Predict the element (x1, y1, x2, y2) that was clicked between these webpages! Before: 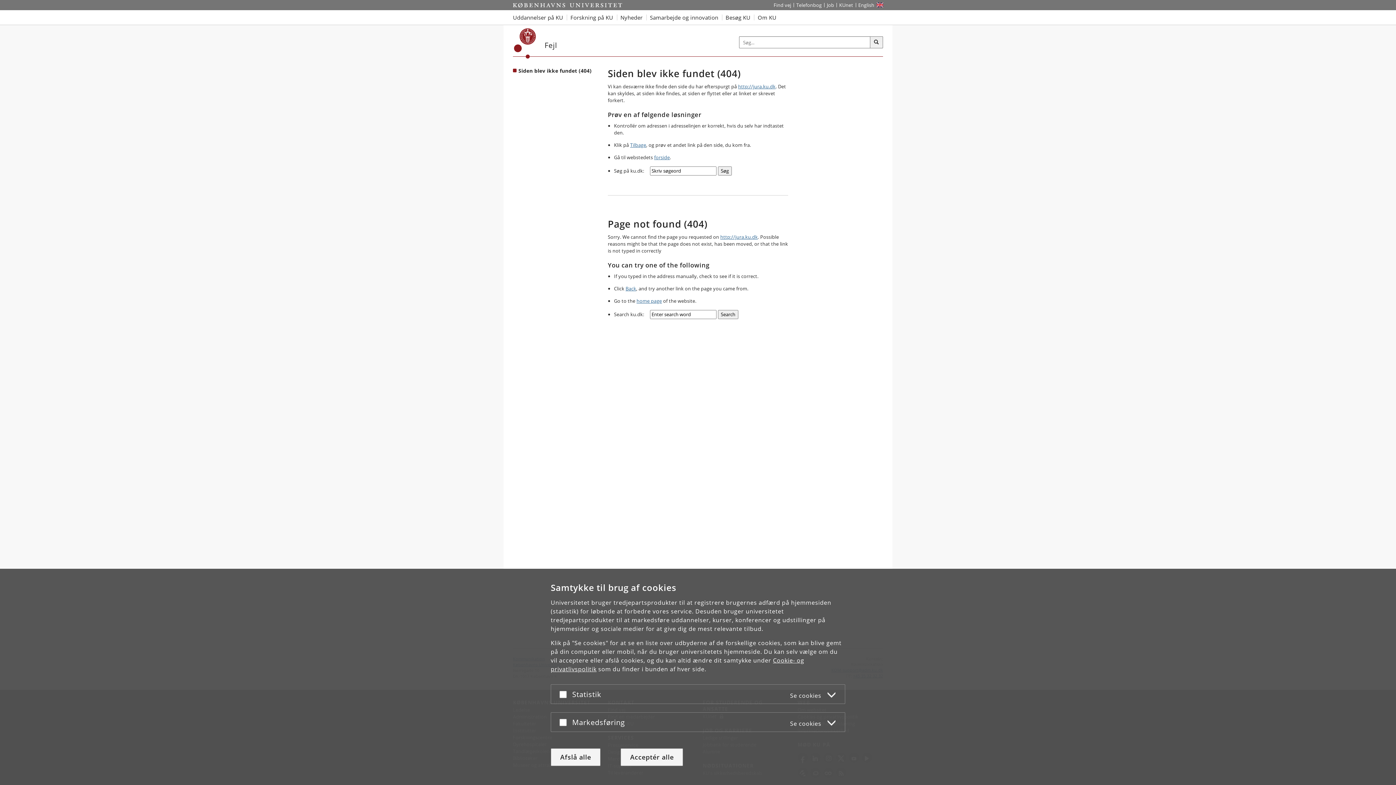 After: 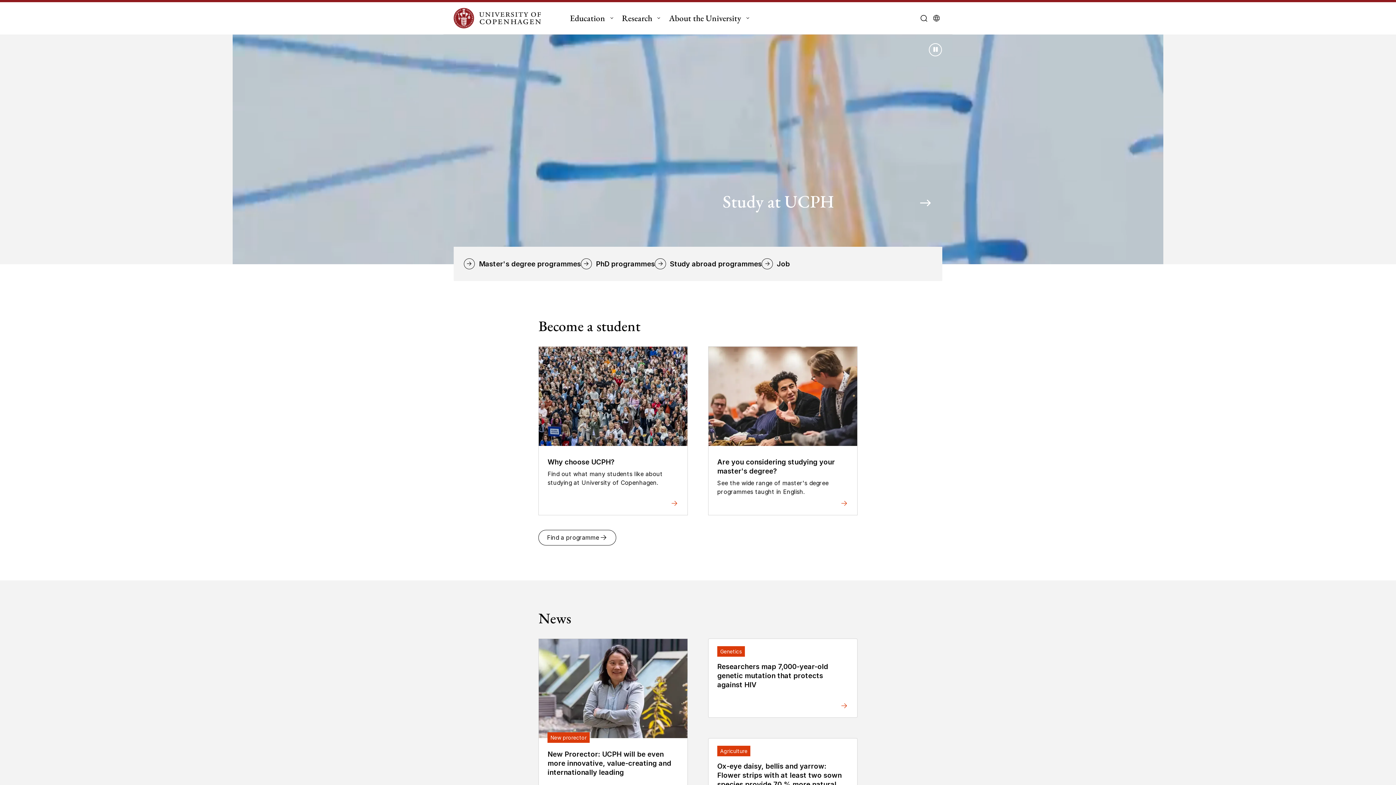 Action: bbox: (855, 0, 877, 10) label: Website in English